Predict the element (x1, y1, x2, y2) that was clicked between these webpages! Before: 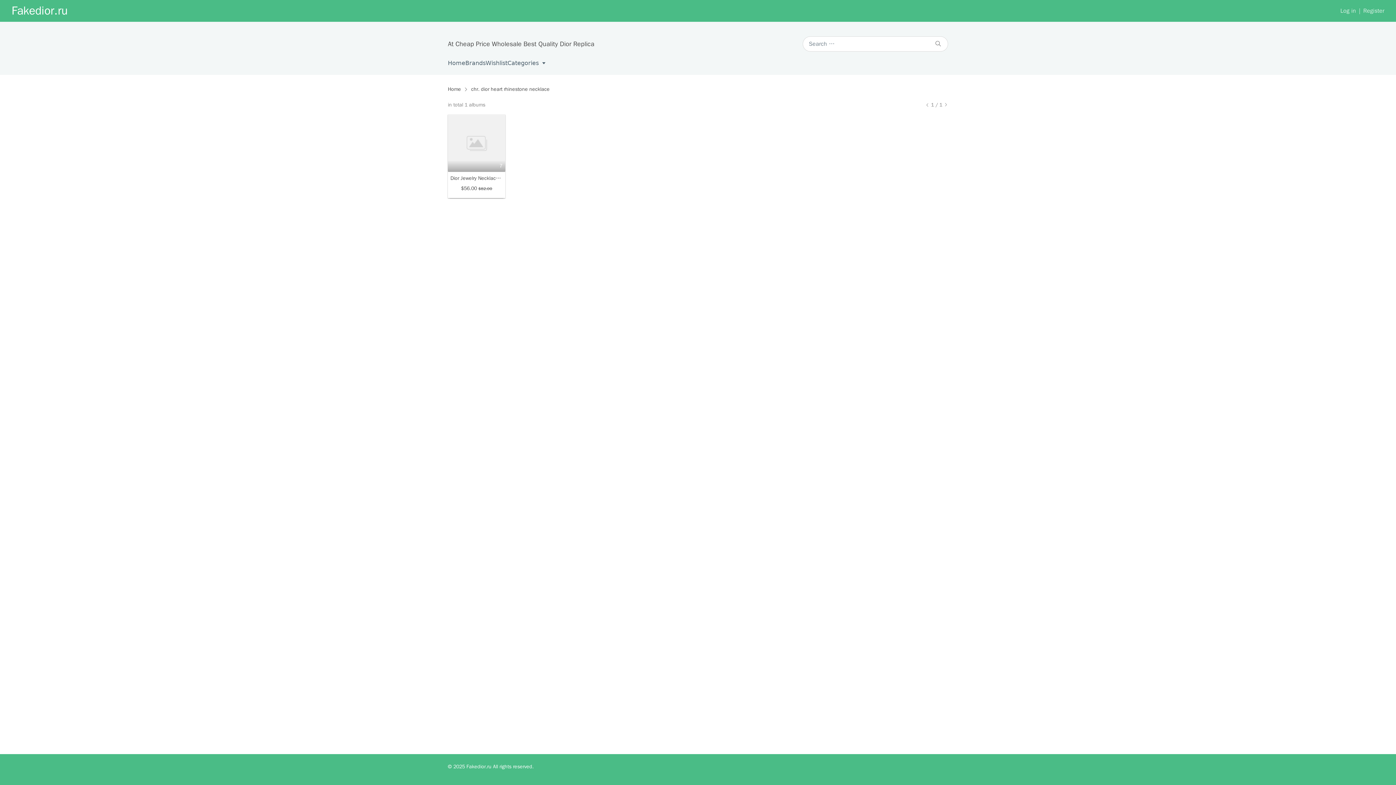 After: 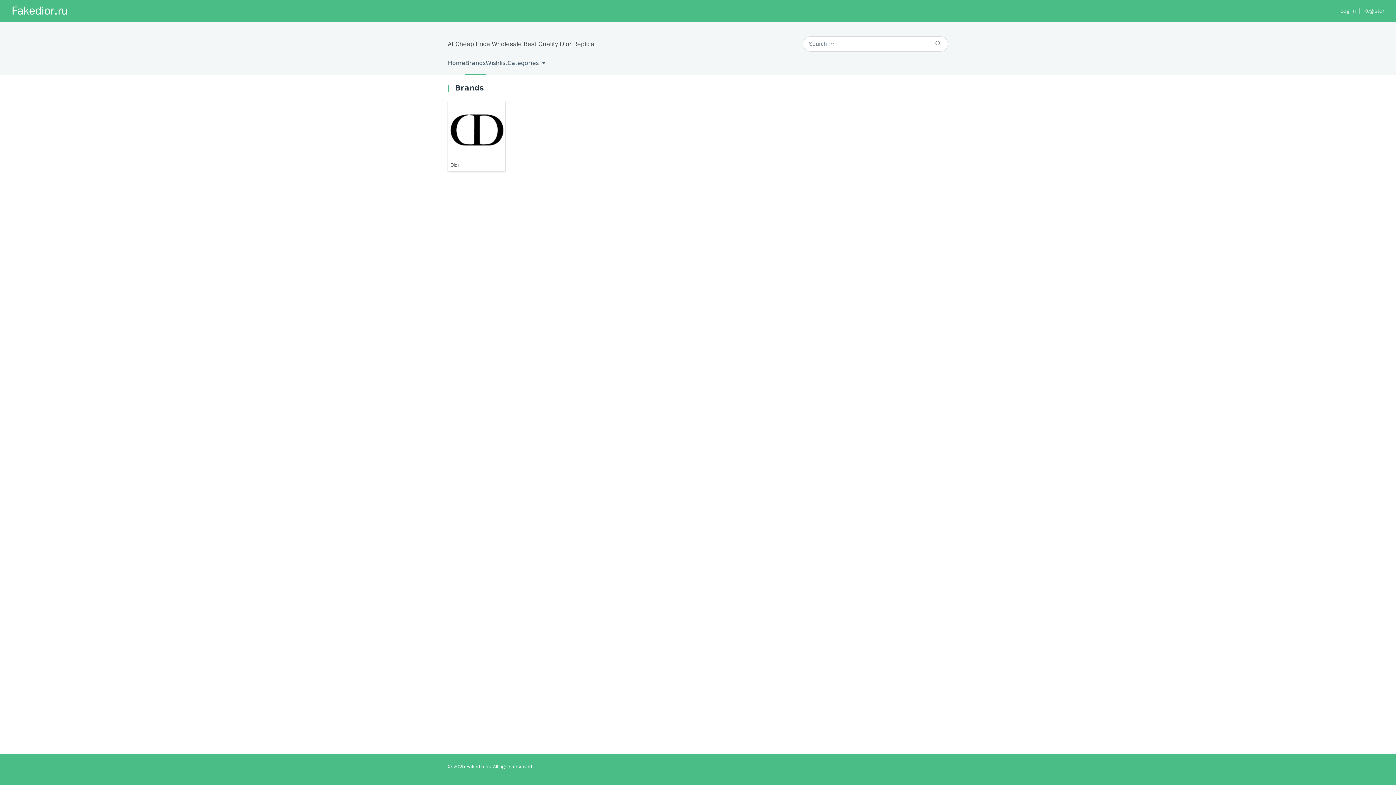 Action: bbox: (465, 51, 485, 74) label: Brands